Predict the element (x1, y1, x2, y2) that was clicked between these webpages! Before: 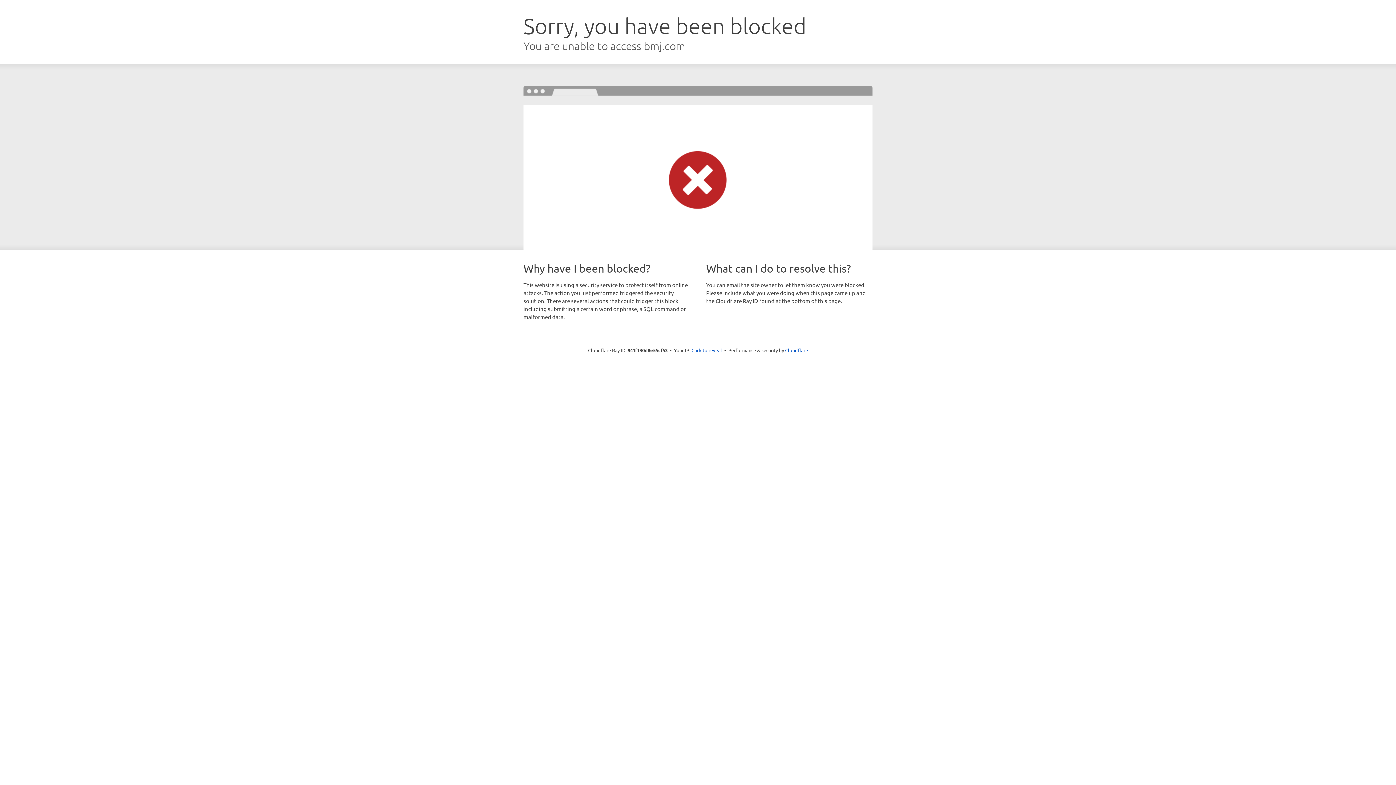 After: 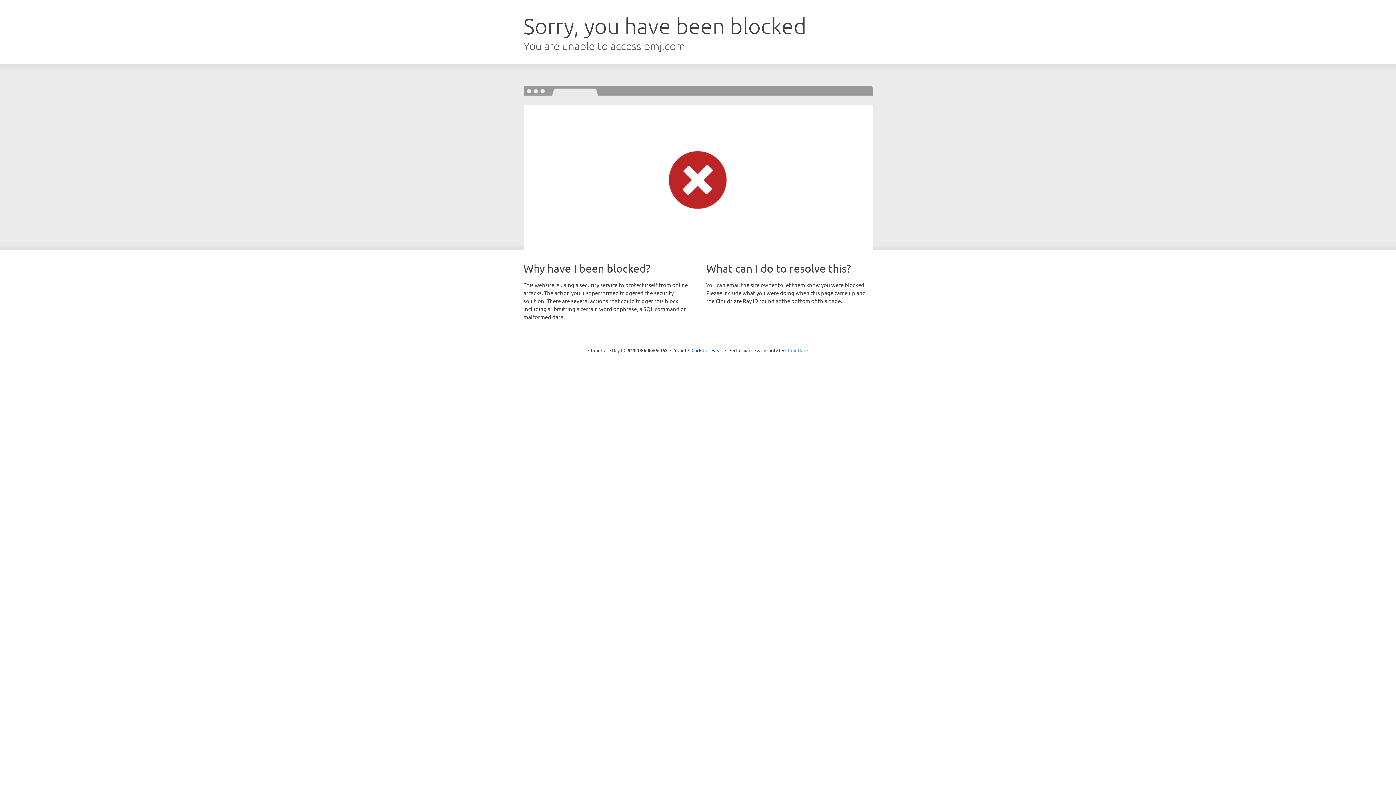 Action: bbox: (785, 347, 808, 353) label: Cloudflare